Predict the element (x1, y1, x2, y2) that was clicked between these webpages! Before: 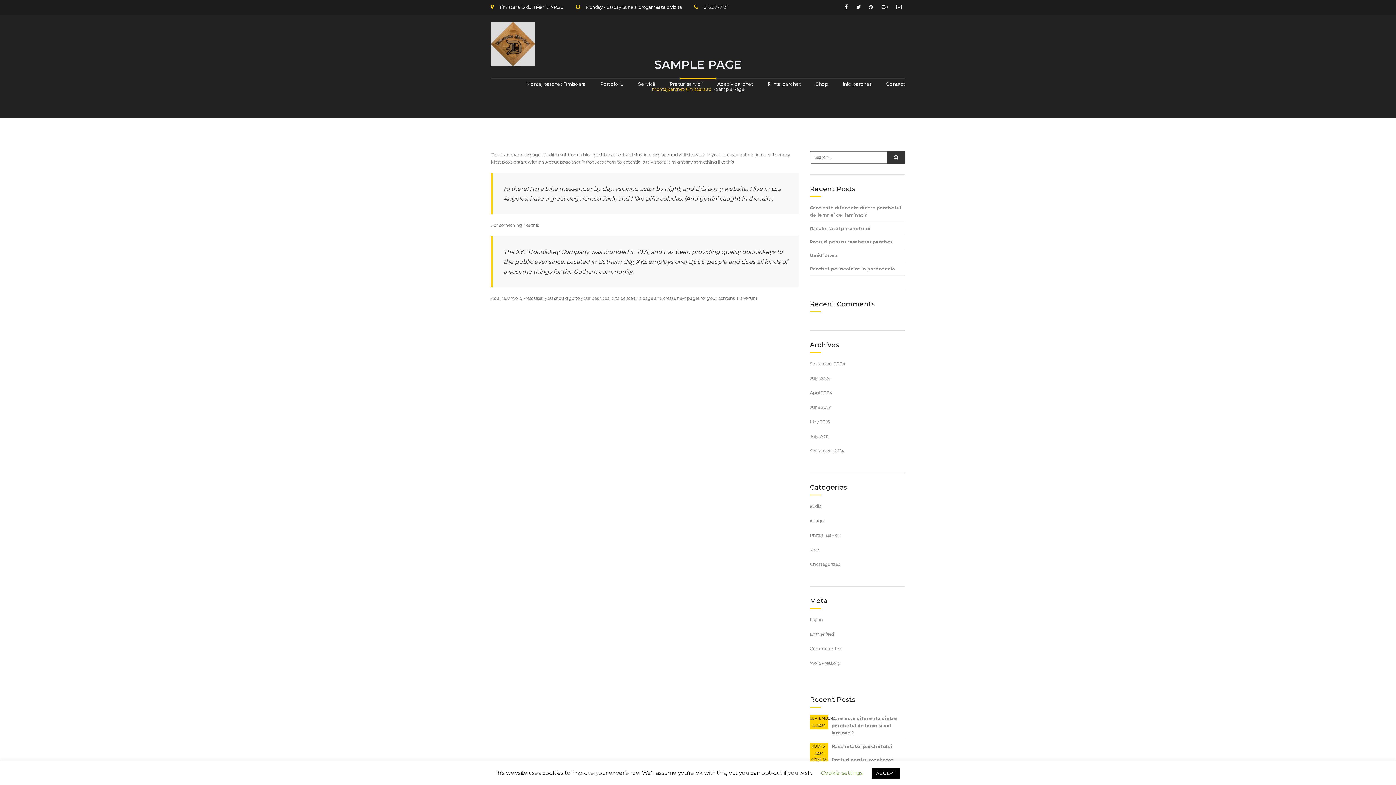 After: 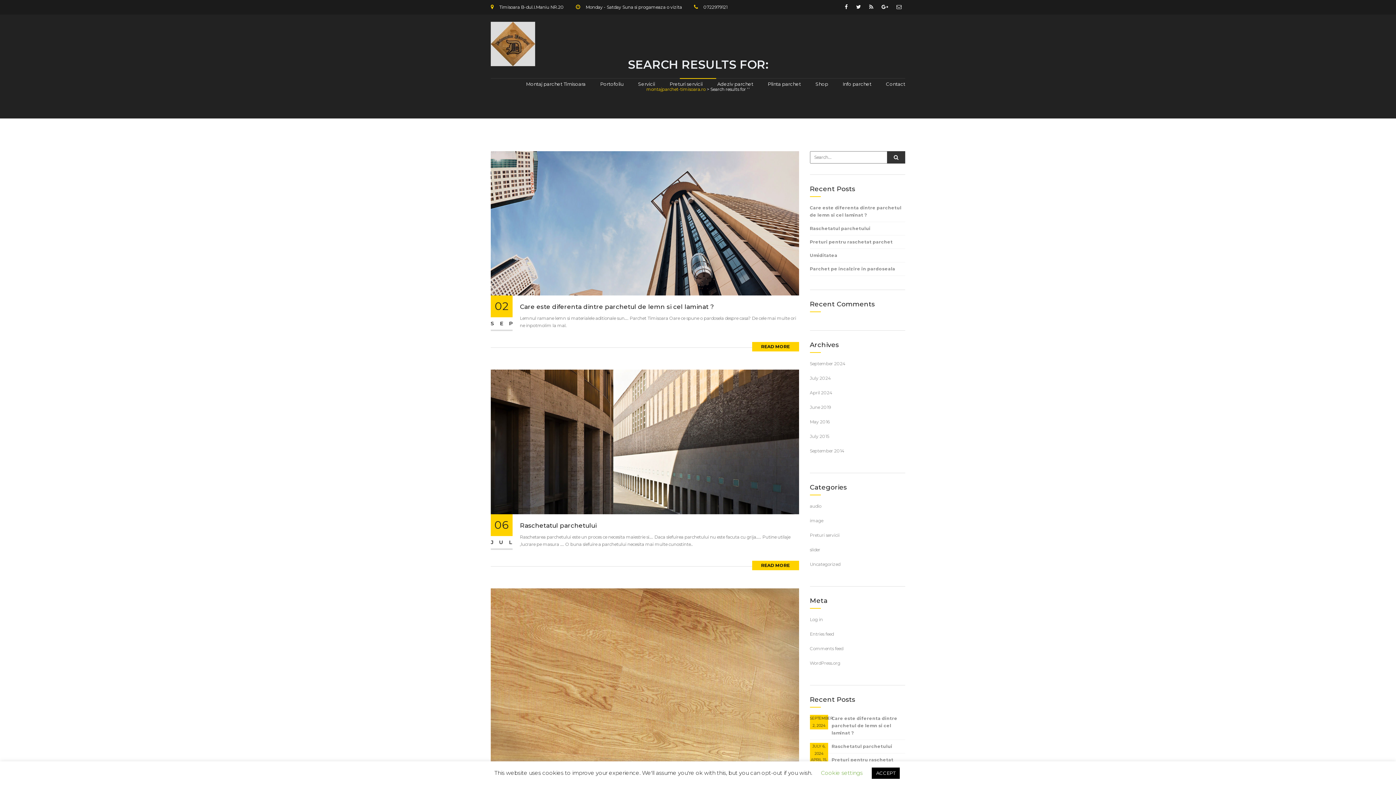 Action: bbox: (887, 151, 905, 163)